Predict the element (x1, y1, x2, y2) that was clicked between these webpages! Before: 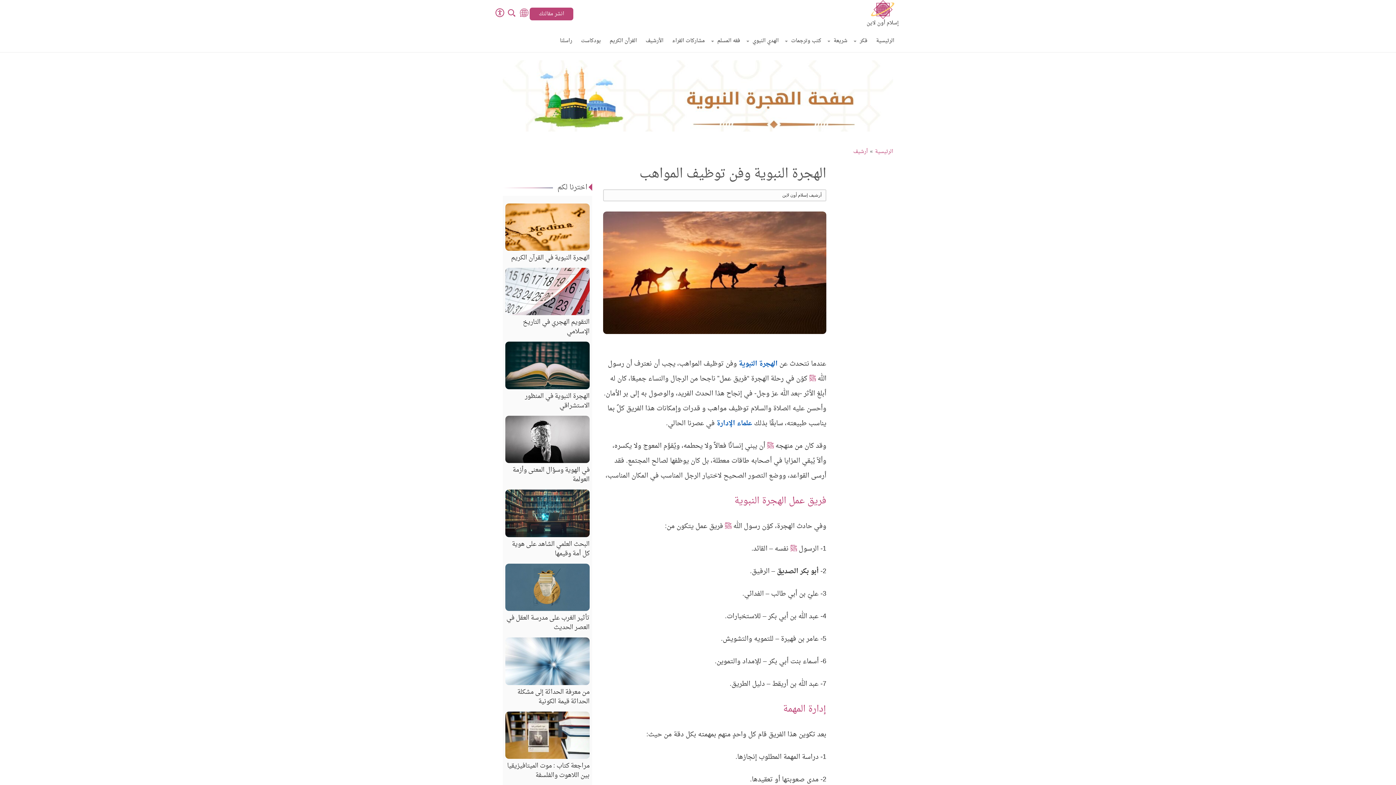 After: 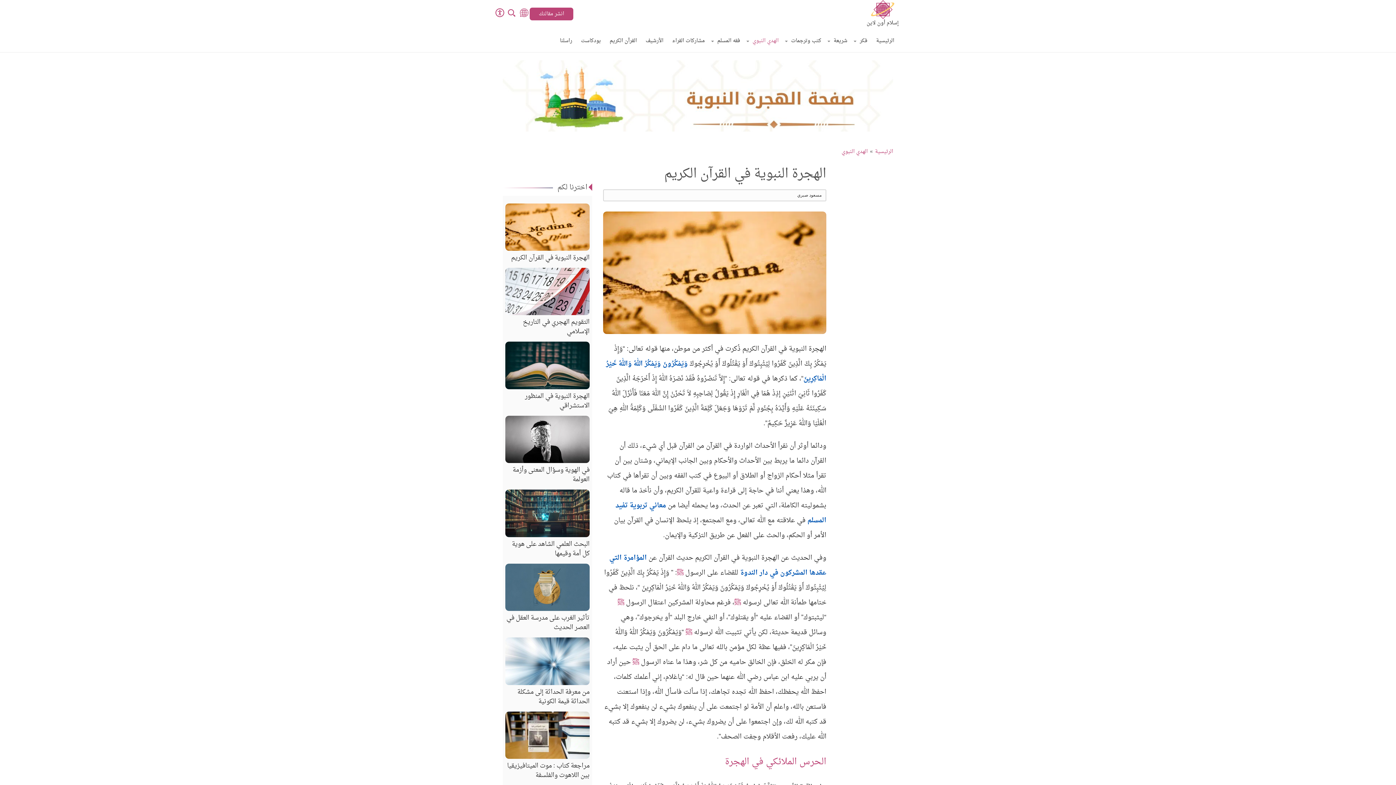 Action: label: الهجرة النبوية في القرآن الكريم bbox: (502, 203, 592, 262)